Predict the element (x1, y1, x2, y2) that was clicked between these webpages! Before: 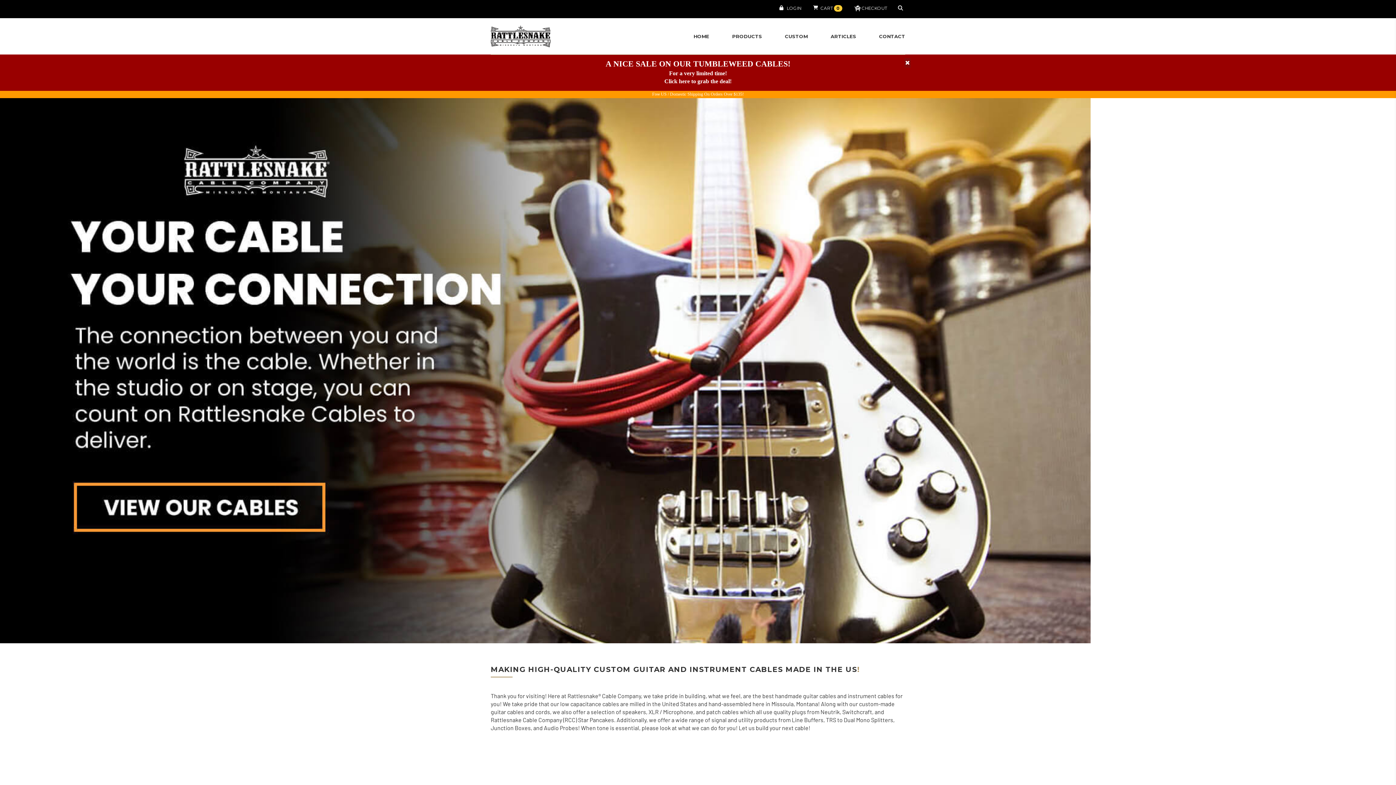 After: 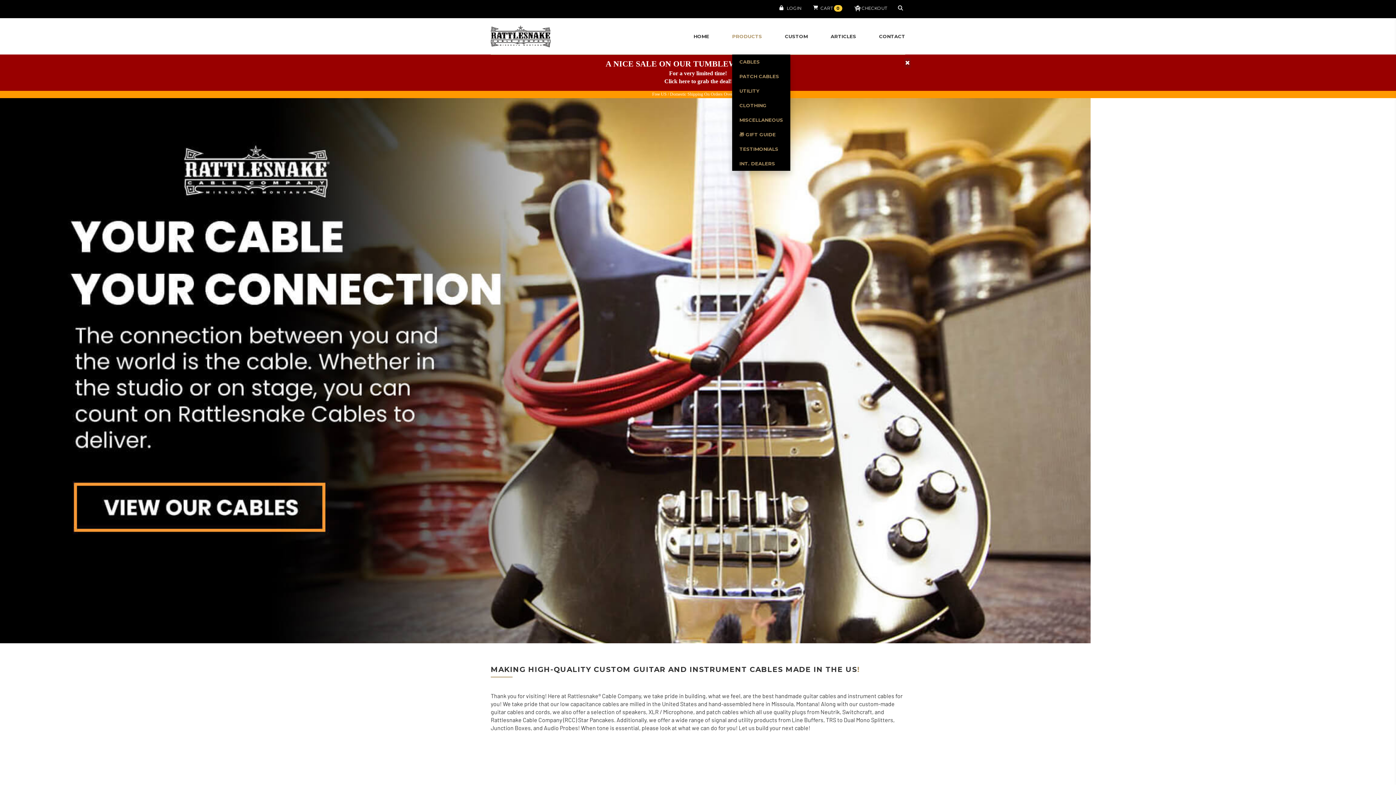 Action: label: PRODUCTS bbox: (732, 18, 762, 54)